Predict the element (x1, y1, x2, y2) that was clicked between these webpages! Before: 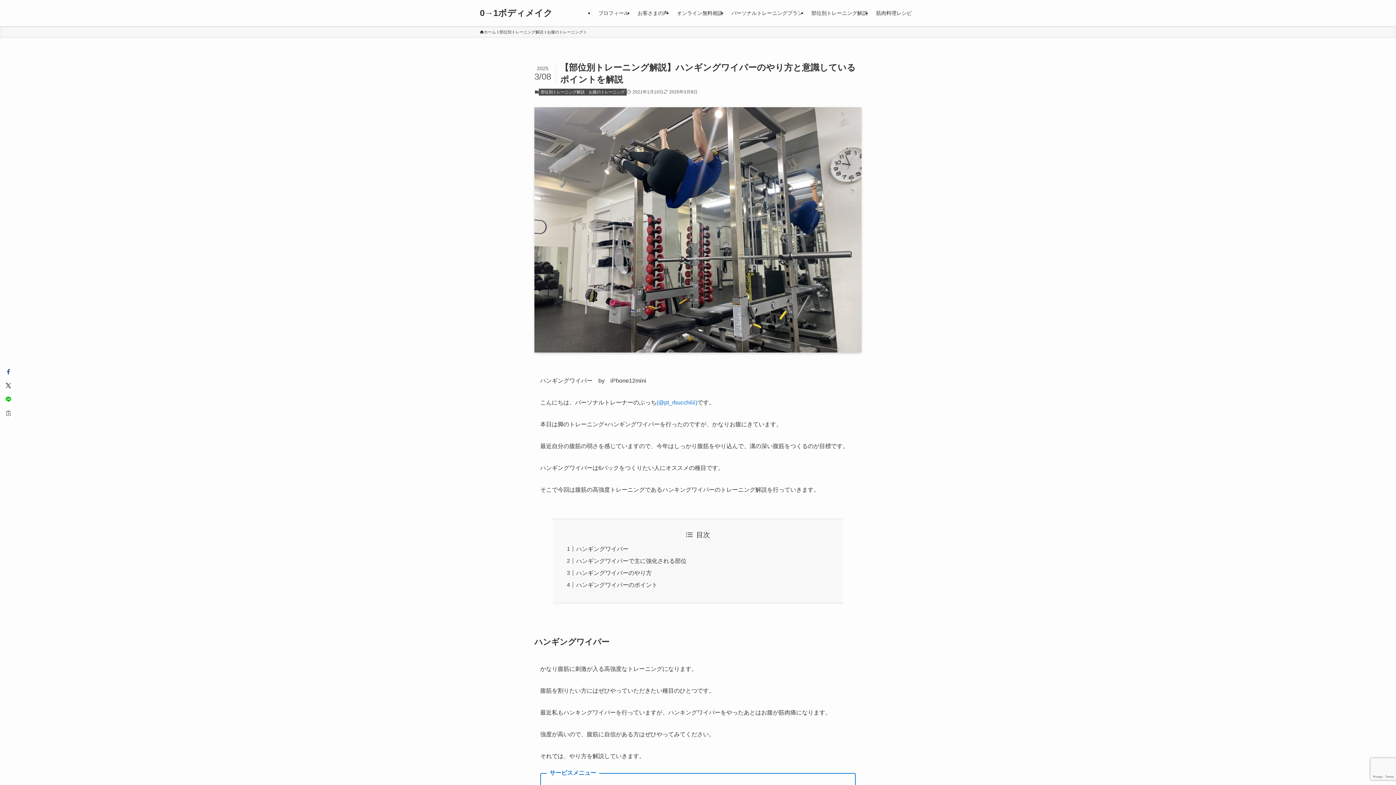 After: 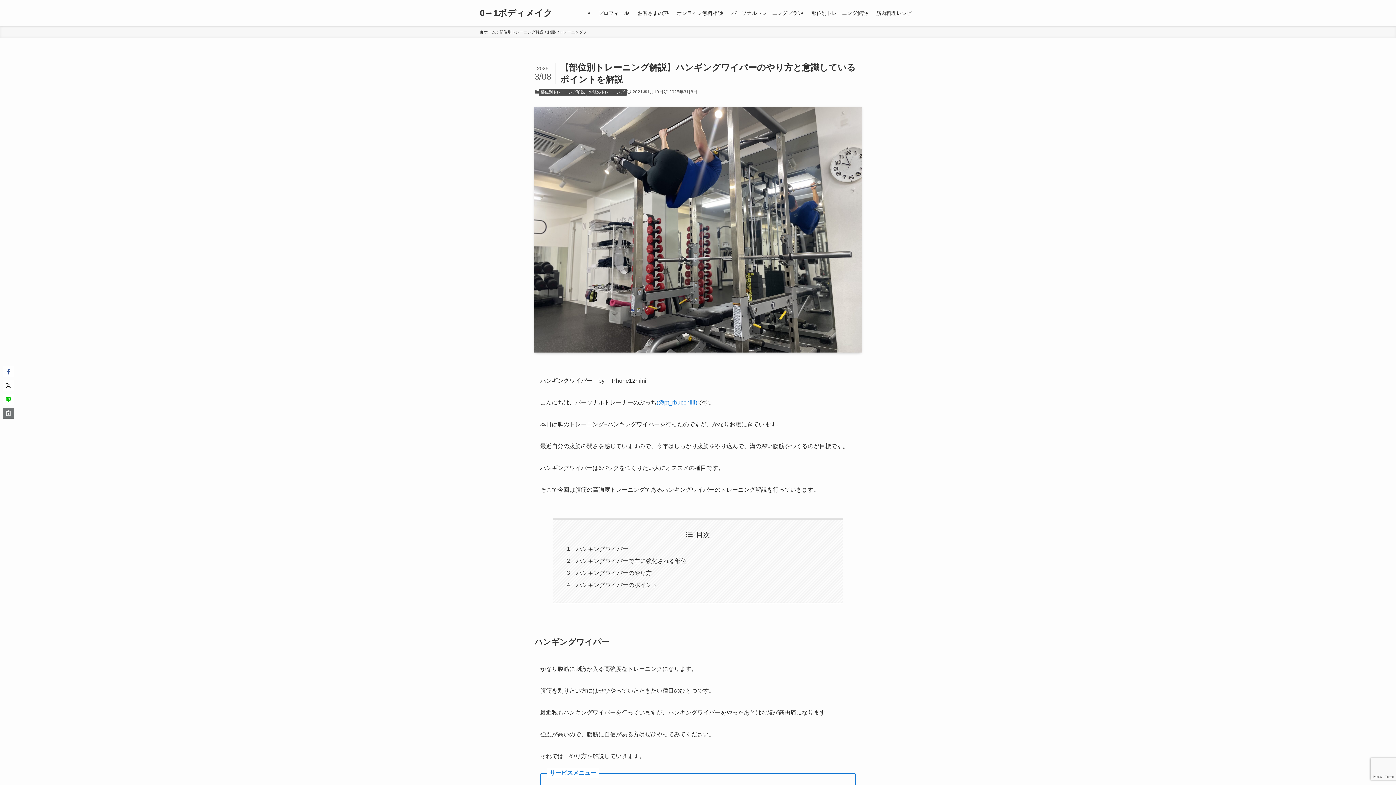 Action: bbox: (2, 408, 13, 418)